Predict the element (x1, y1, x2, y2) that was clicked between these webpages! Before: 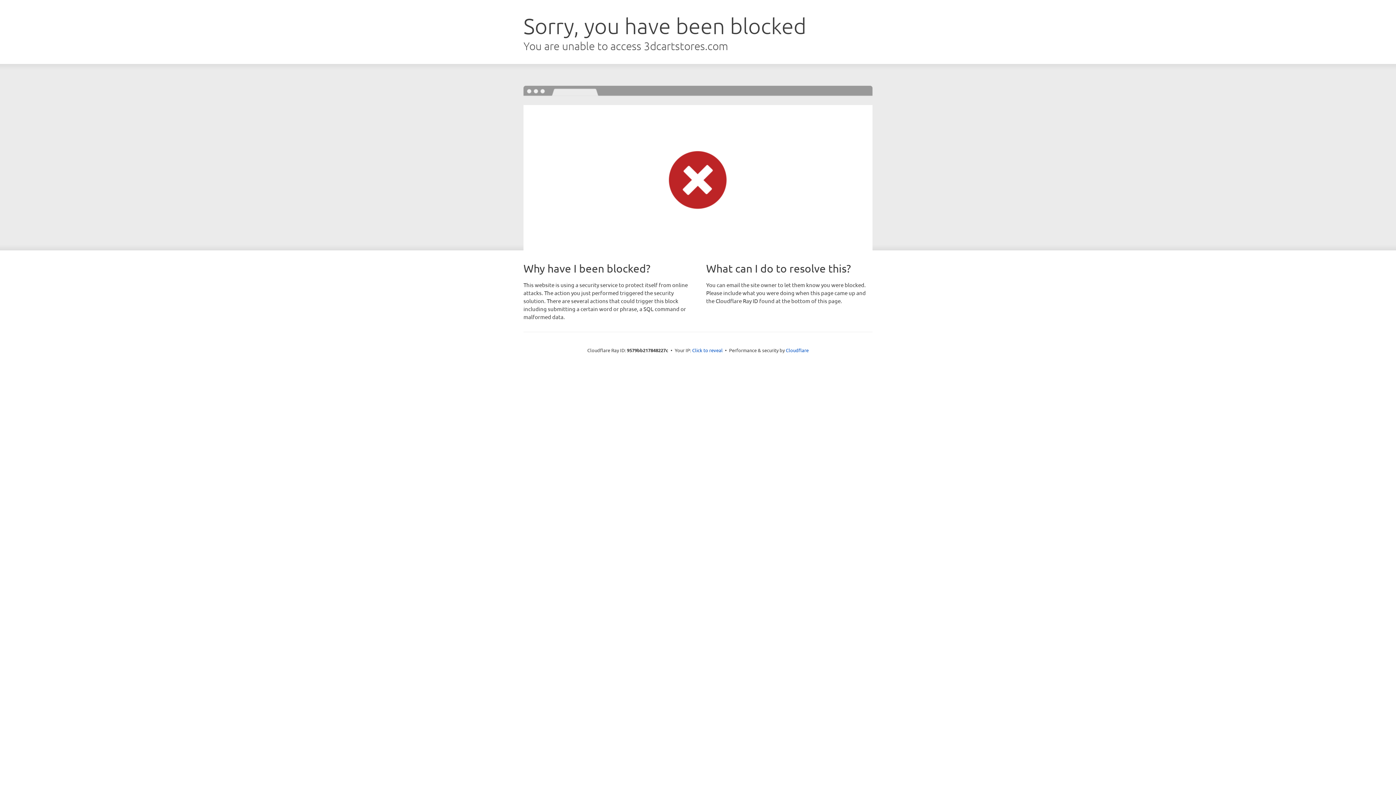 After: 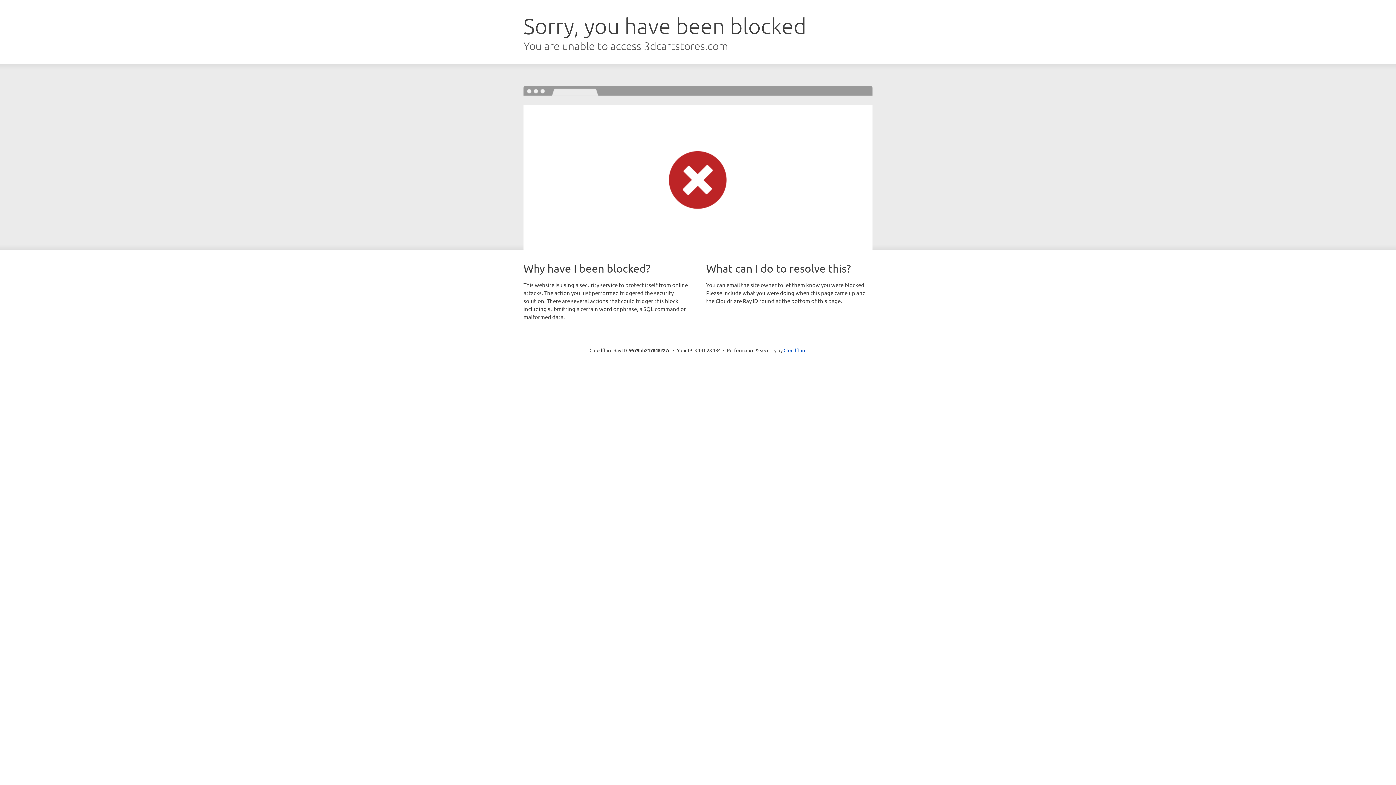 Action: label: Click to reveal bbox: (692, 346, 722, 353)